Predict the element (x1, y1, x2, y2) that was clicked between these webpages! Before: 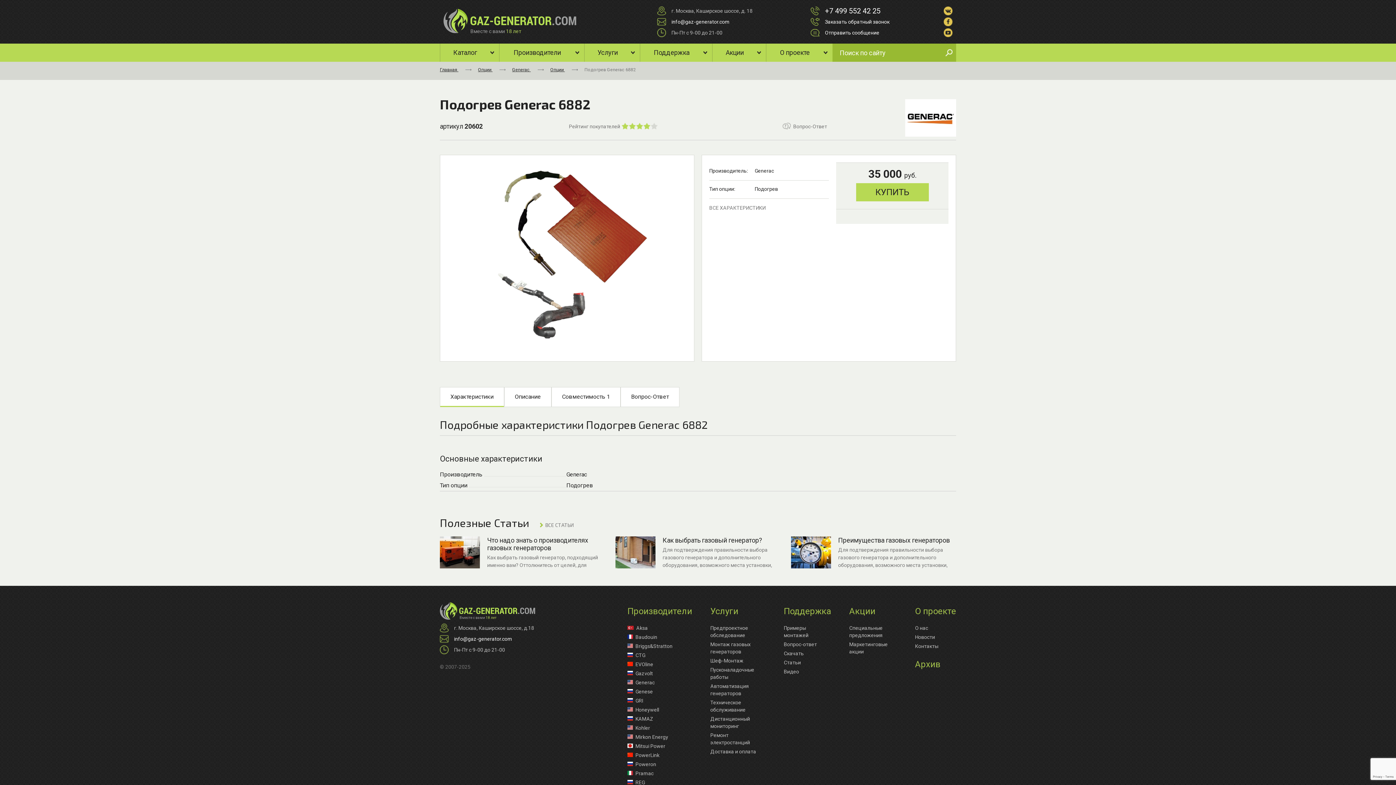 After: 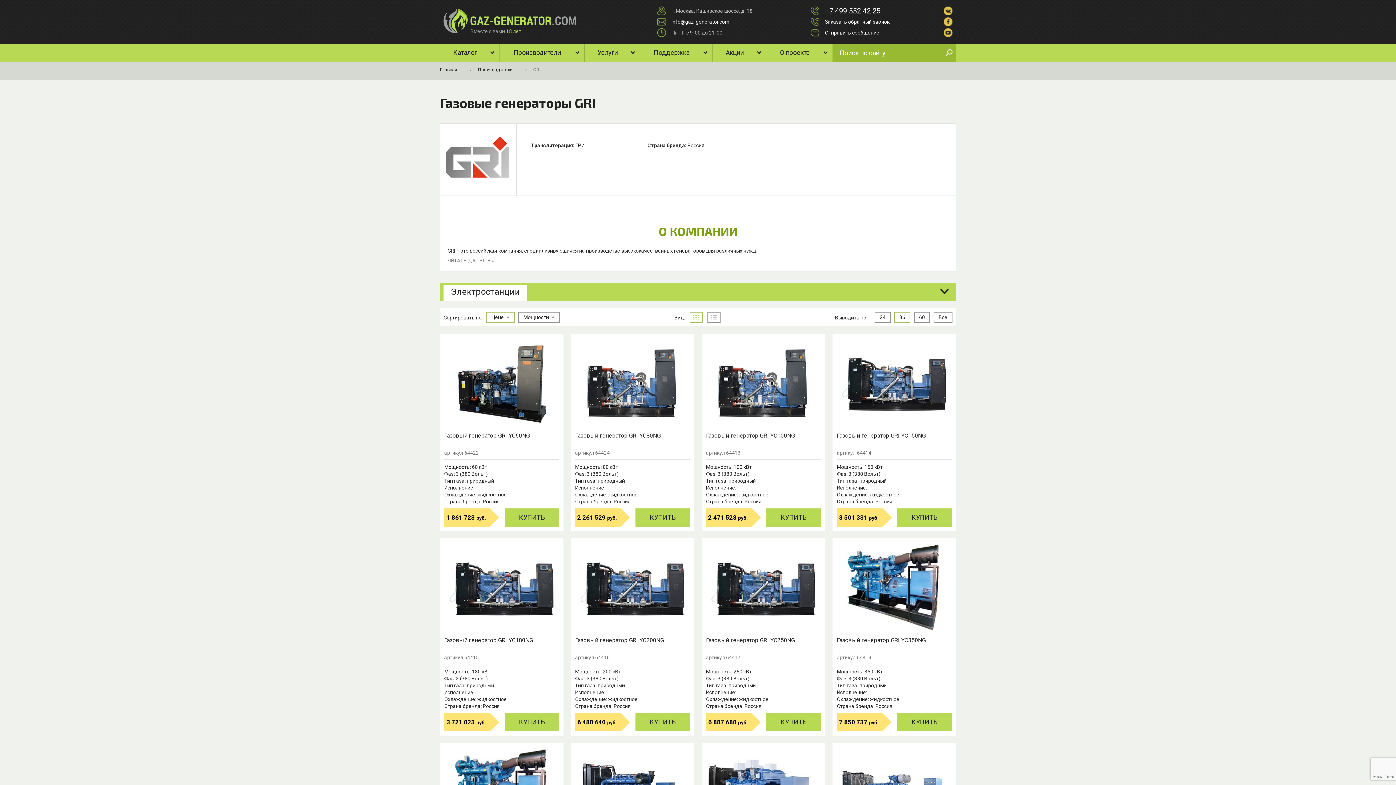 Action: label: GRI bbox: (627, 698, 643, 703)